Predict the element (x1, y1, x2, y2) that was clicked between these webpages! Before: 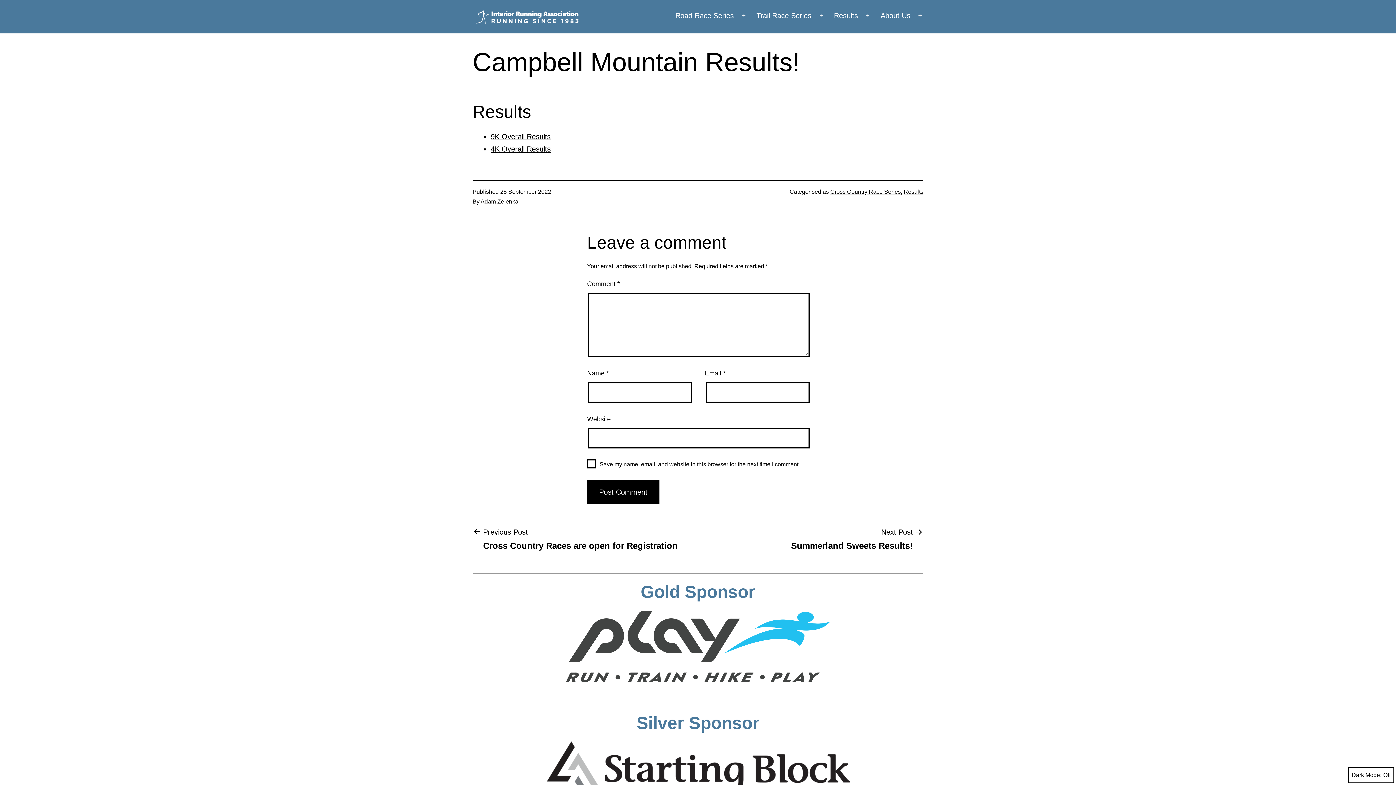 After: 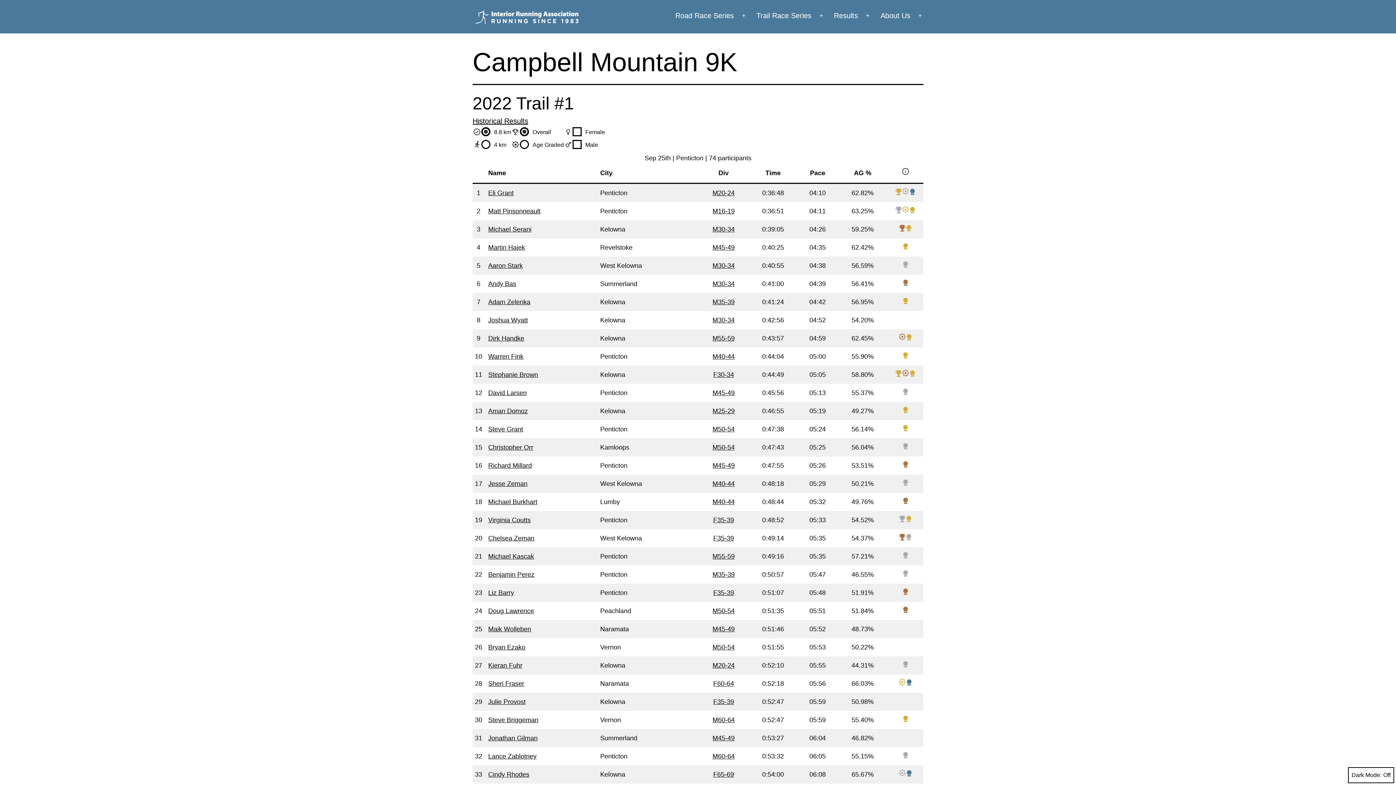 Action: label: 9K Overall Results bbox: (490, 132, 550, 140)